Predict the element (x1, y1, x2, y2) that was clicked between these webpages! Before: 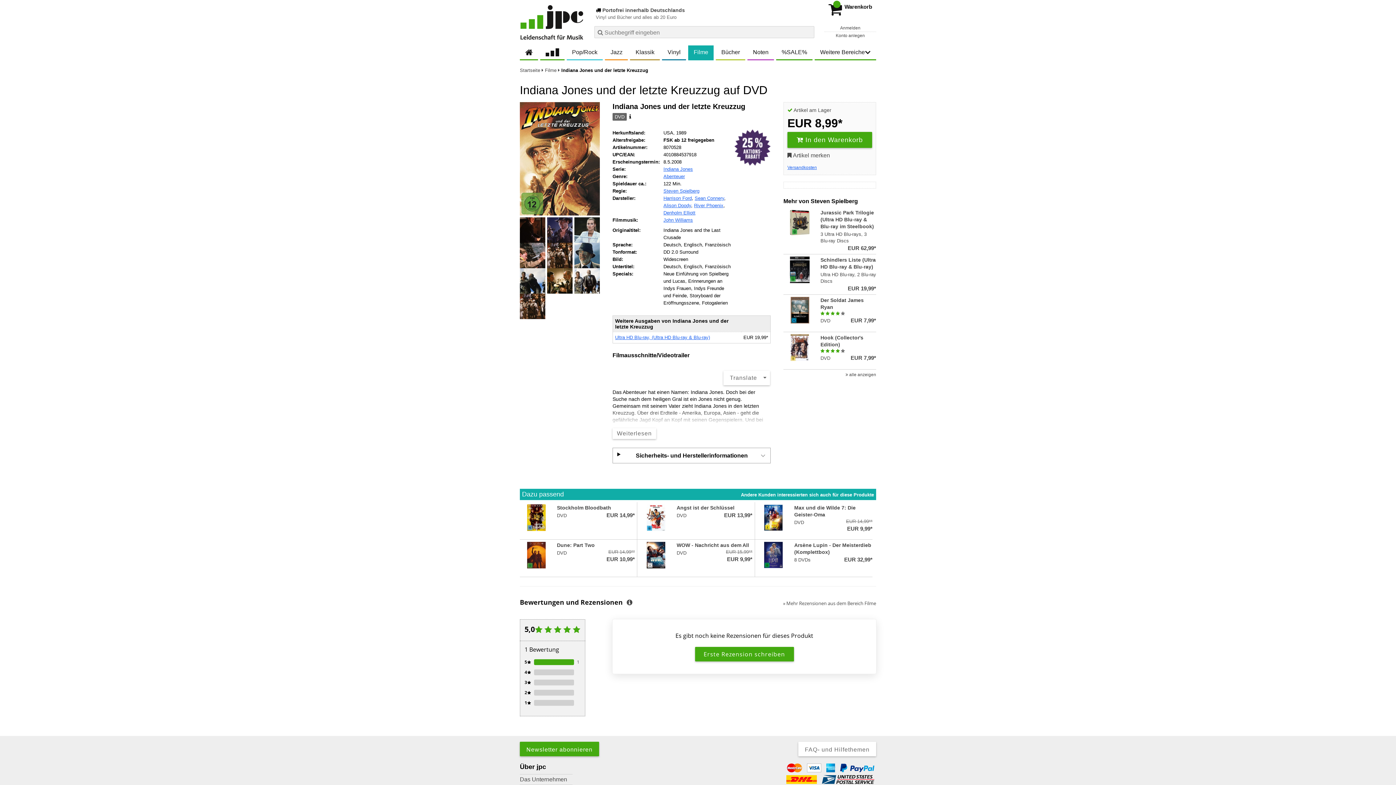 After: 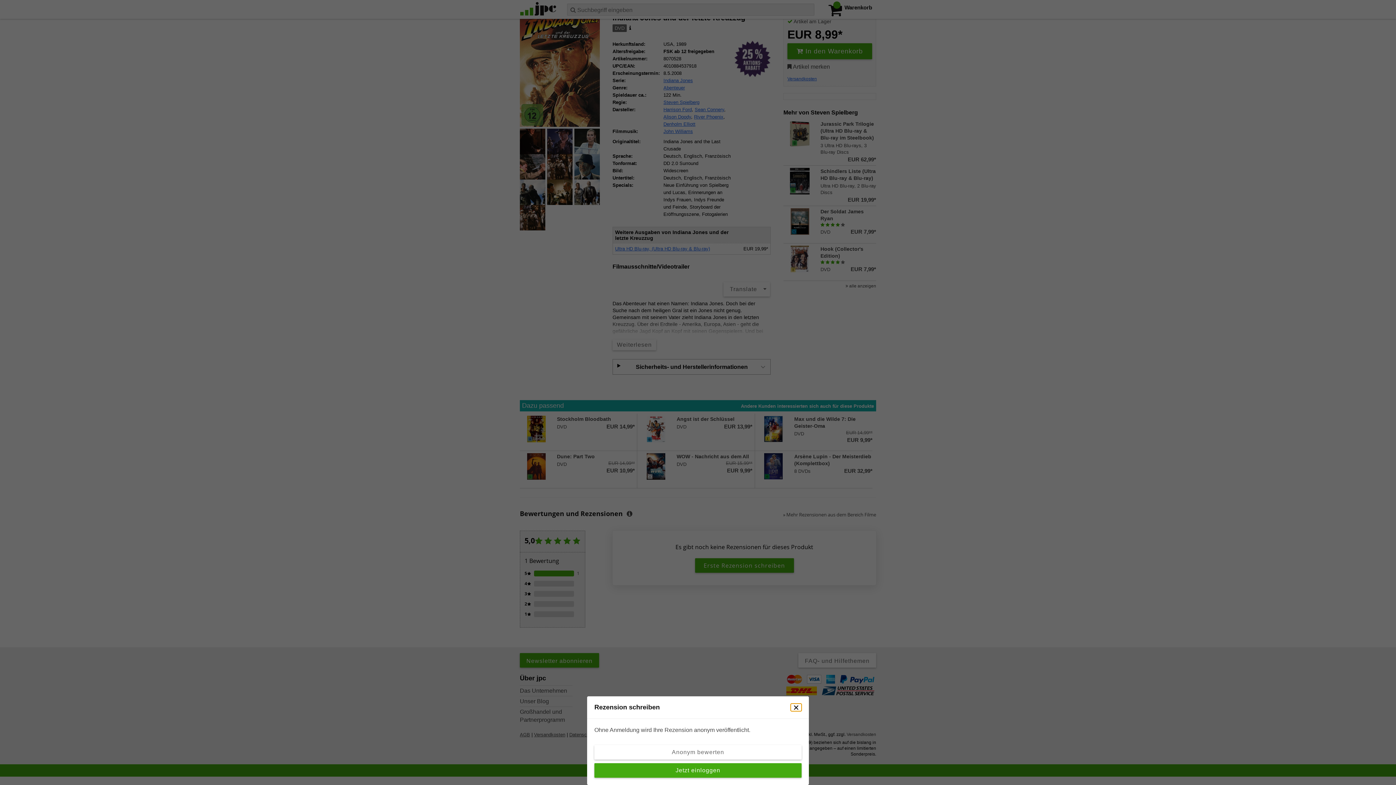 Action: bbox: (695, 647, 794, 661) label: Erste Rezension schreiben